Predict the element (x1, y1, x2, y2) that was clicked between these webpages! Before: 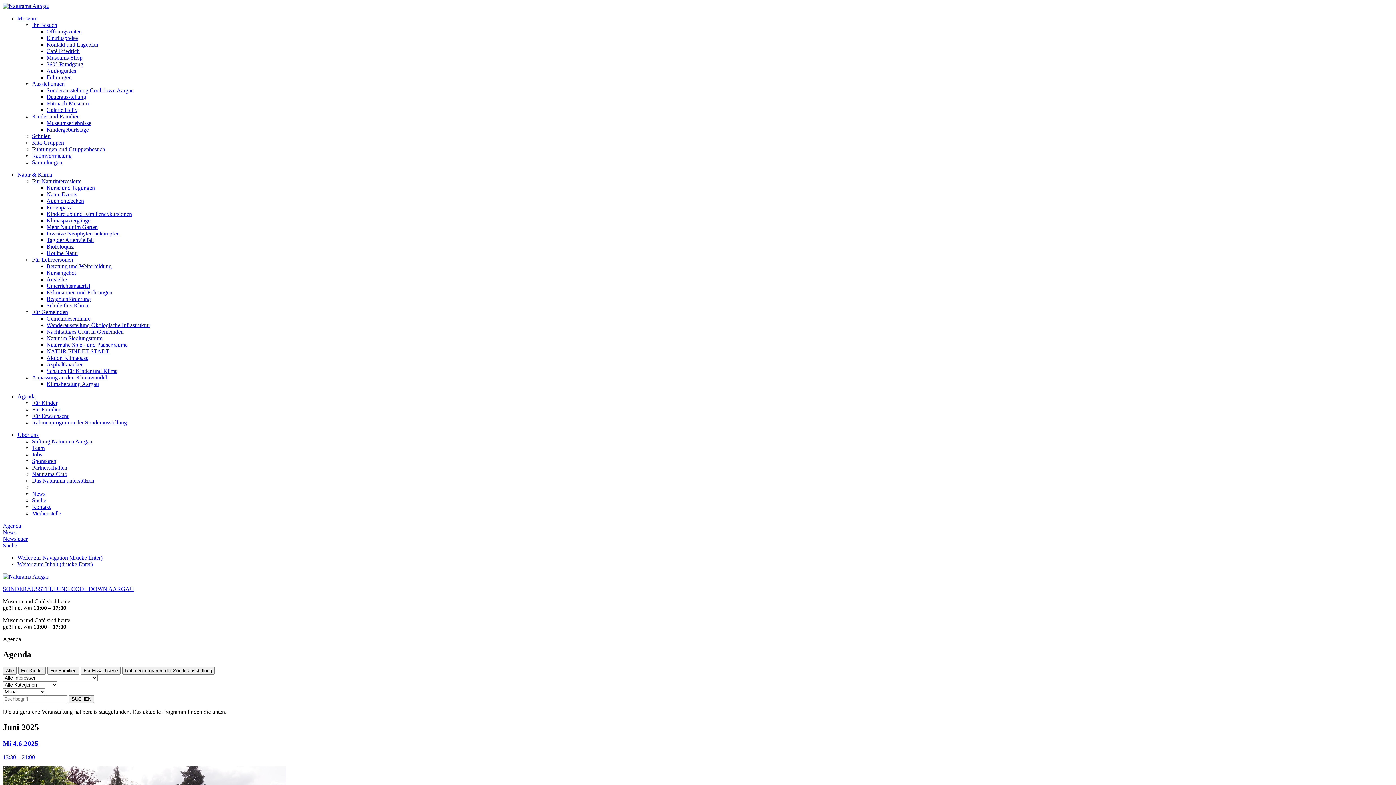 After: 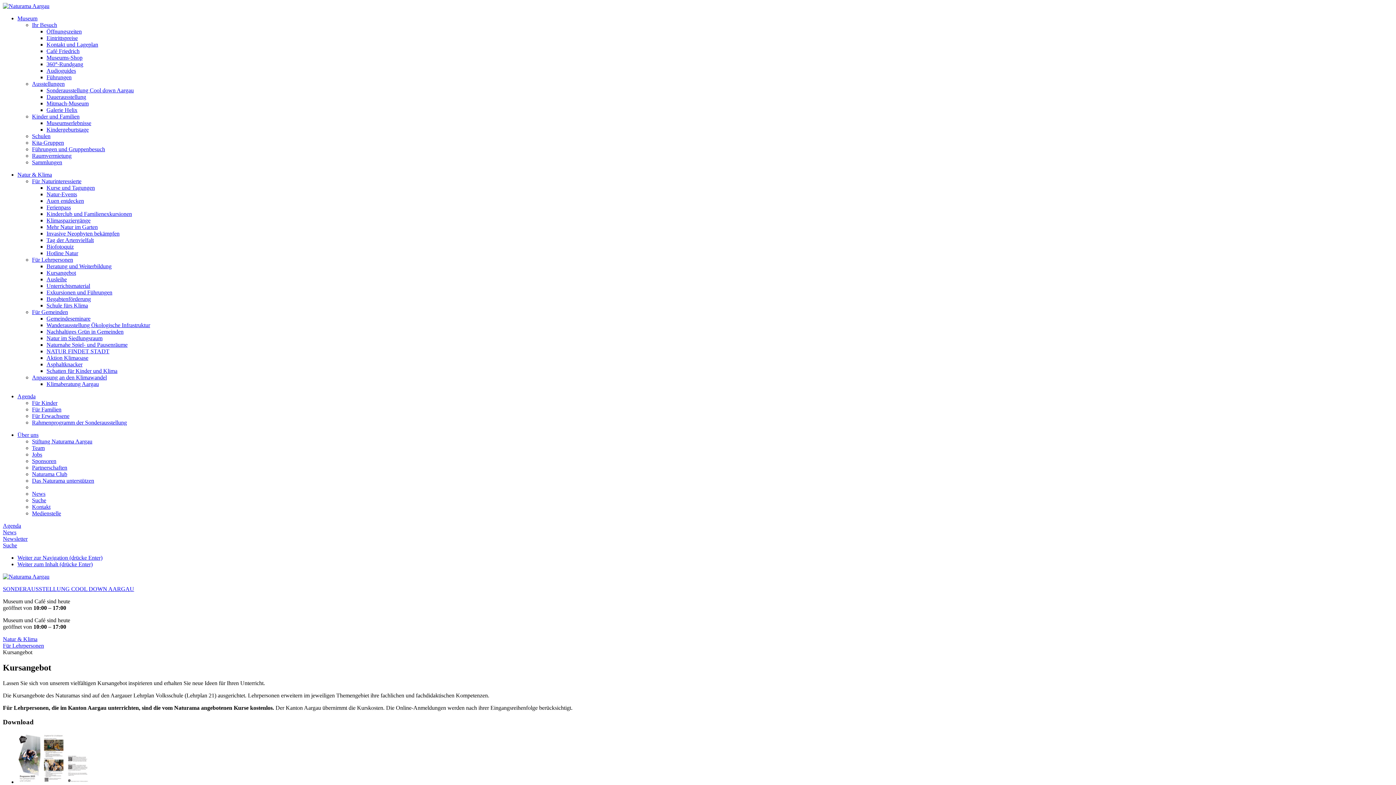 Action: label: Kursangebot bbox: (46, 269, 76, 276)